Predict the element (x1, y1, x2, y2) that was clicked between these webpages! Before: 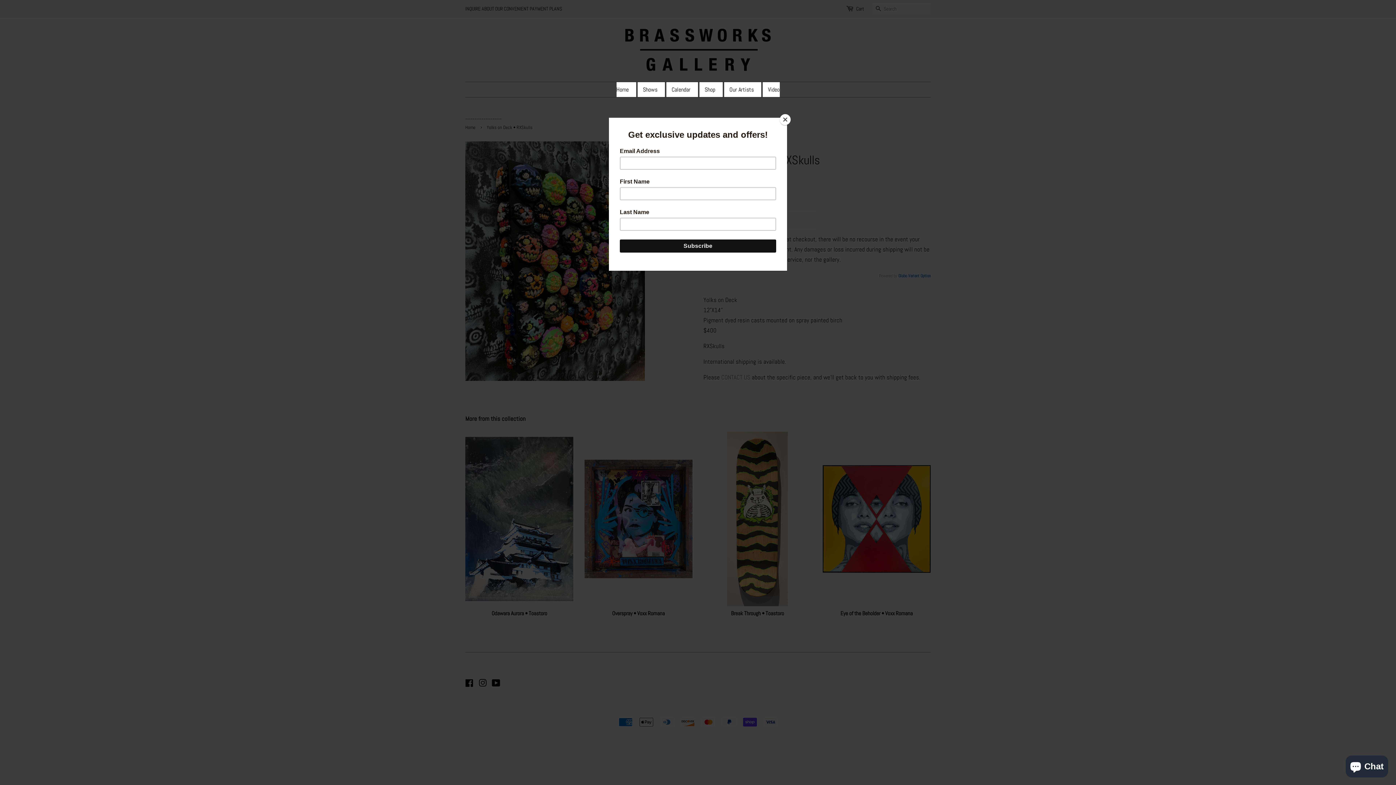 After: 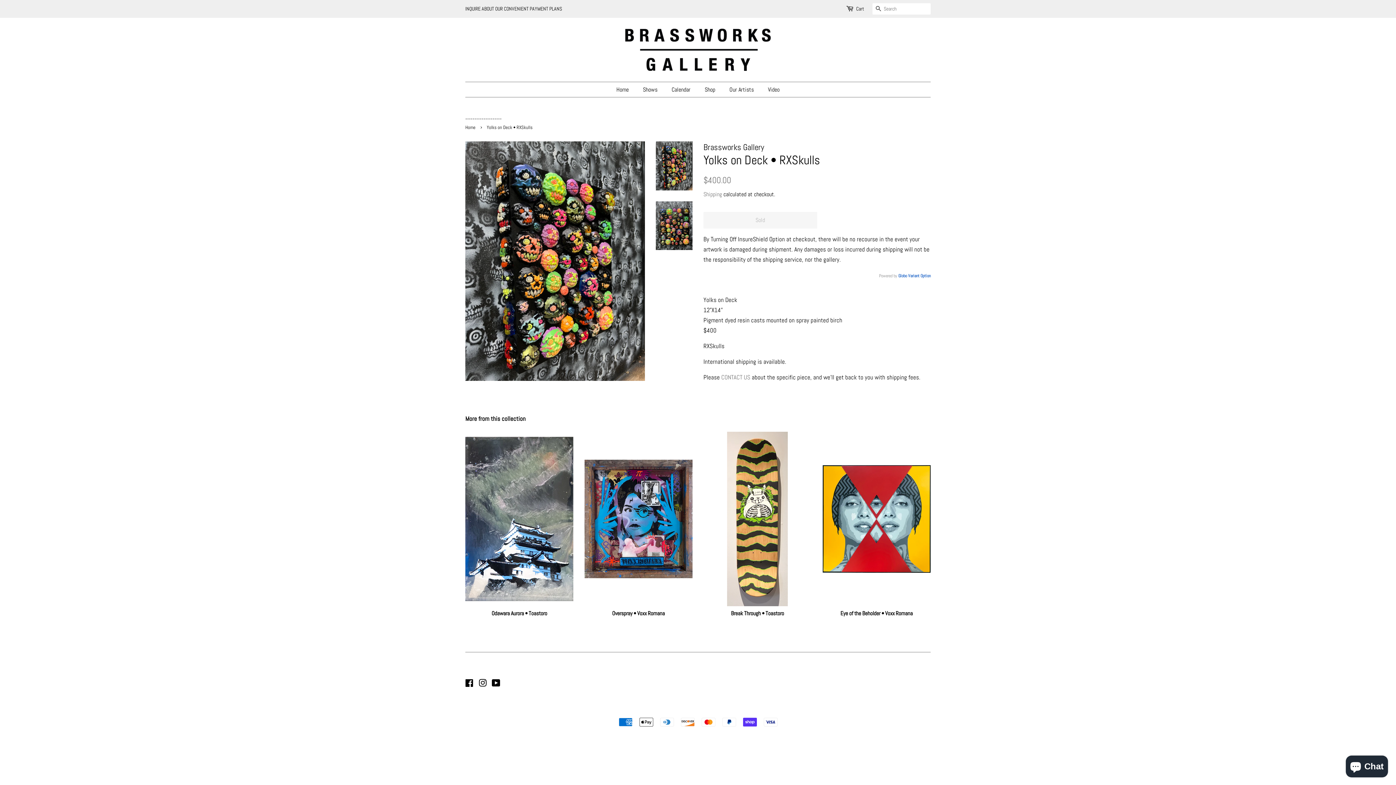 Action: bbox: (780, 114, 790, 125) label: Close